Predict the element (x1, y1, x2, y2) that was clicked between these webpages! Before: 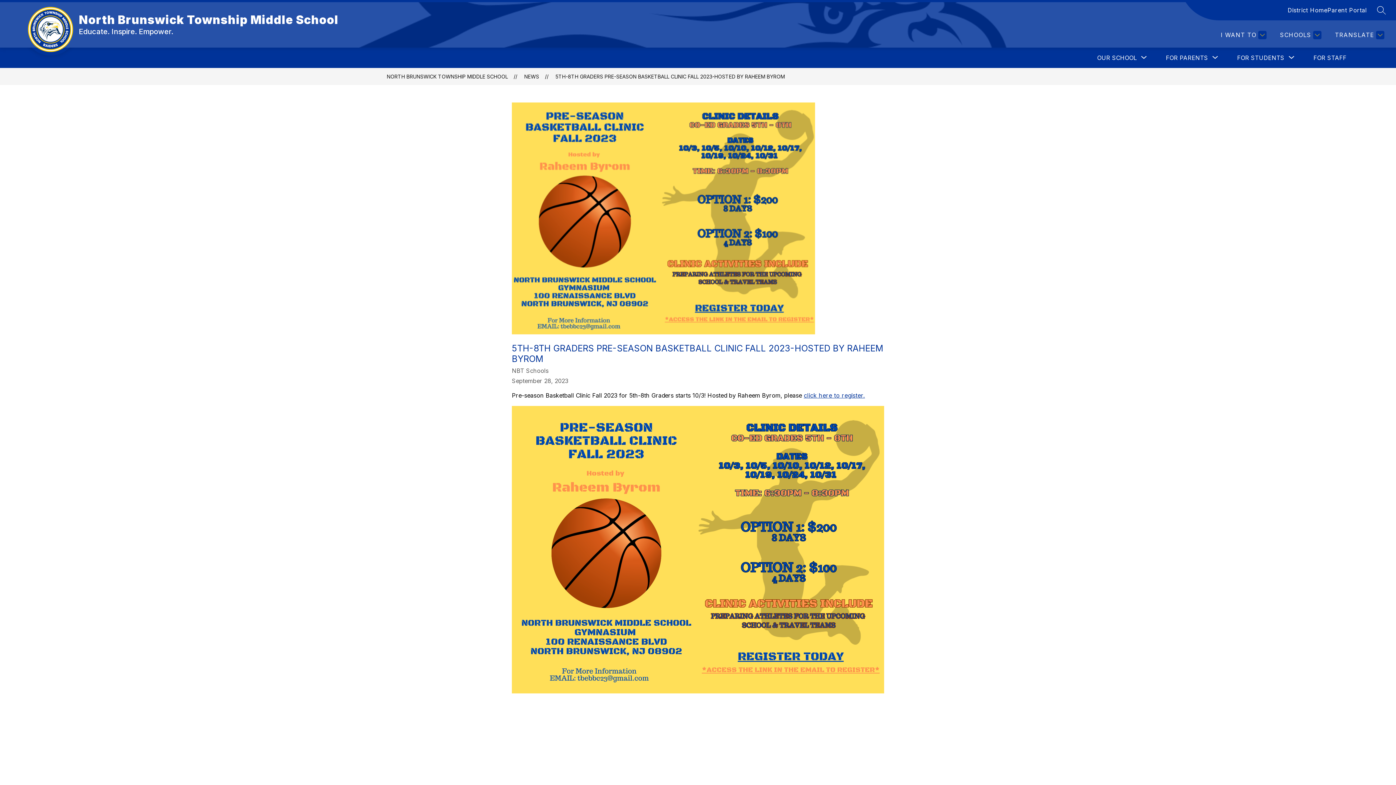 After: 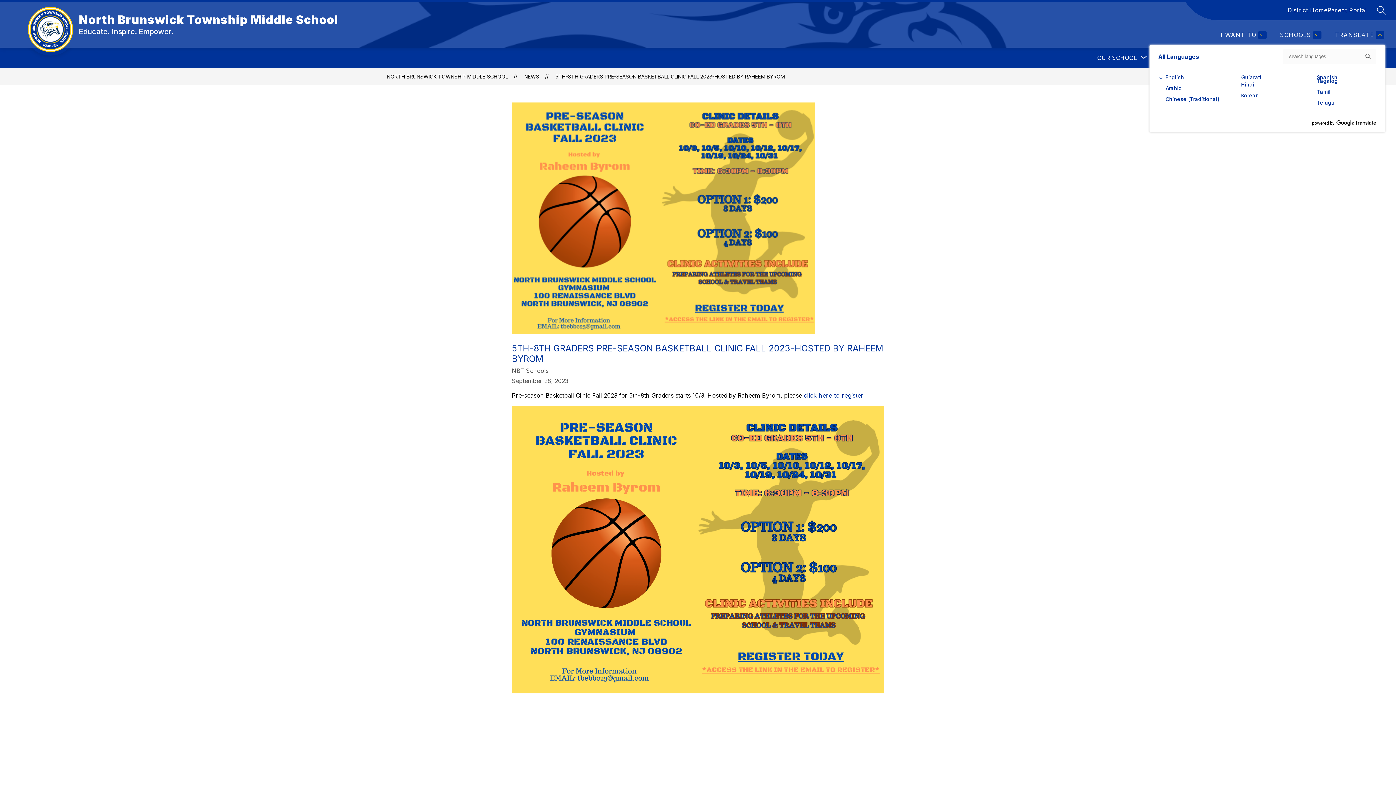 Action: bbox: (1333, 30, 1384, 39) label: Translate Site